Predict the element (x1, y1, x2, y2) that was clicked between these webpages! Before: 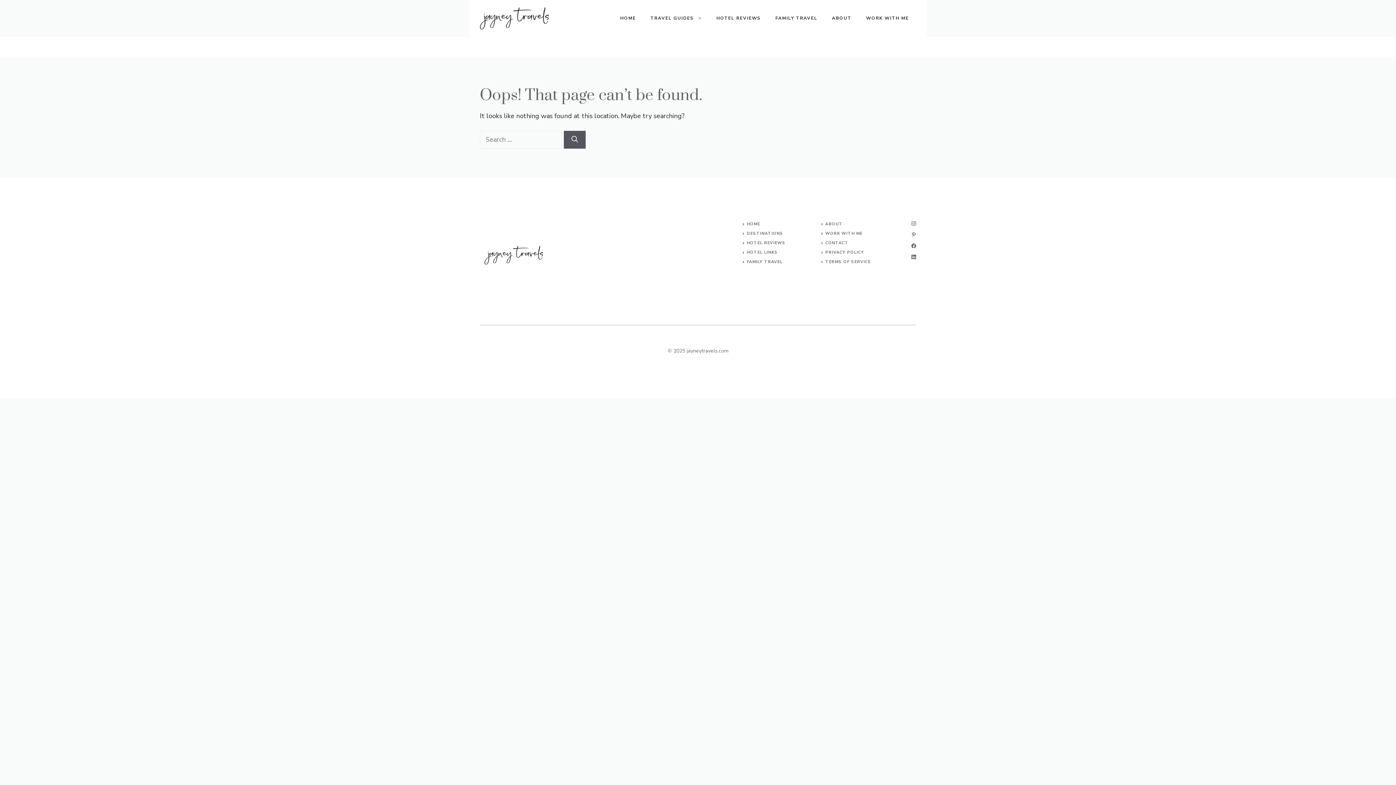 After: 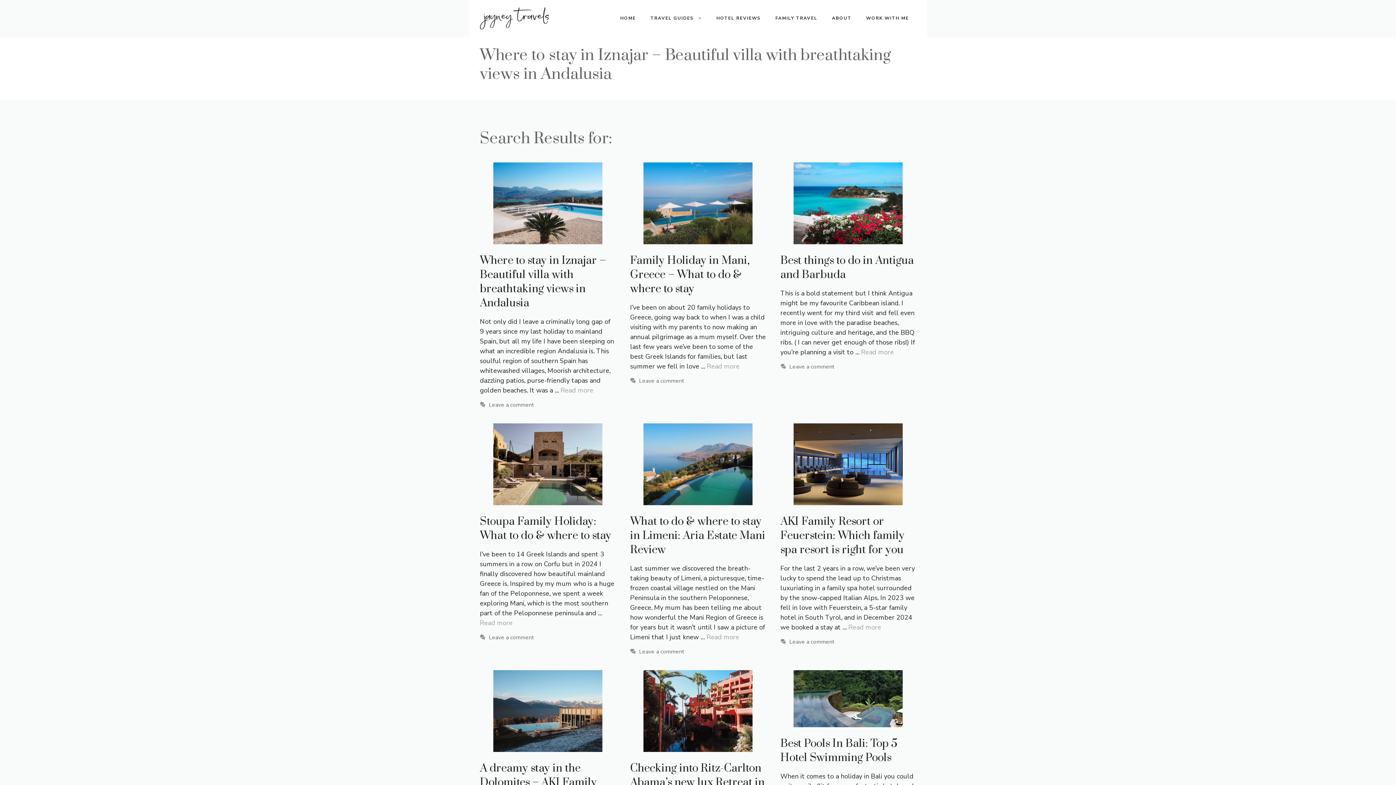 Action: bbox: (564, 130, 585, 148) label: Search